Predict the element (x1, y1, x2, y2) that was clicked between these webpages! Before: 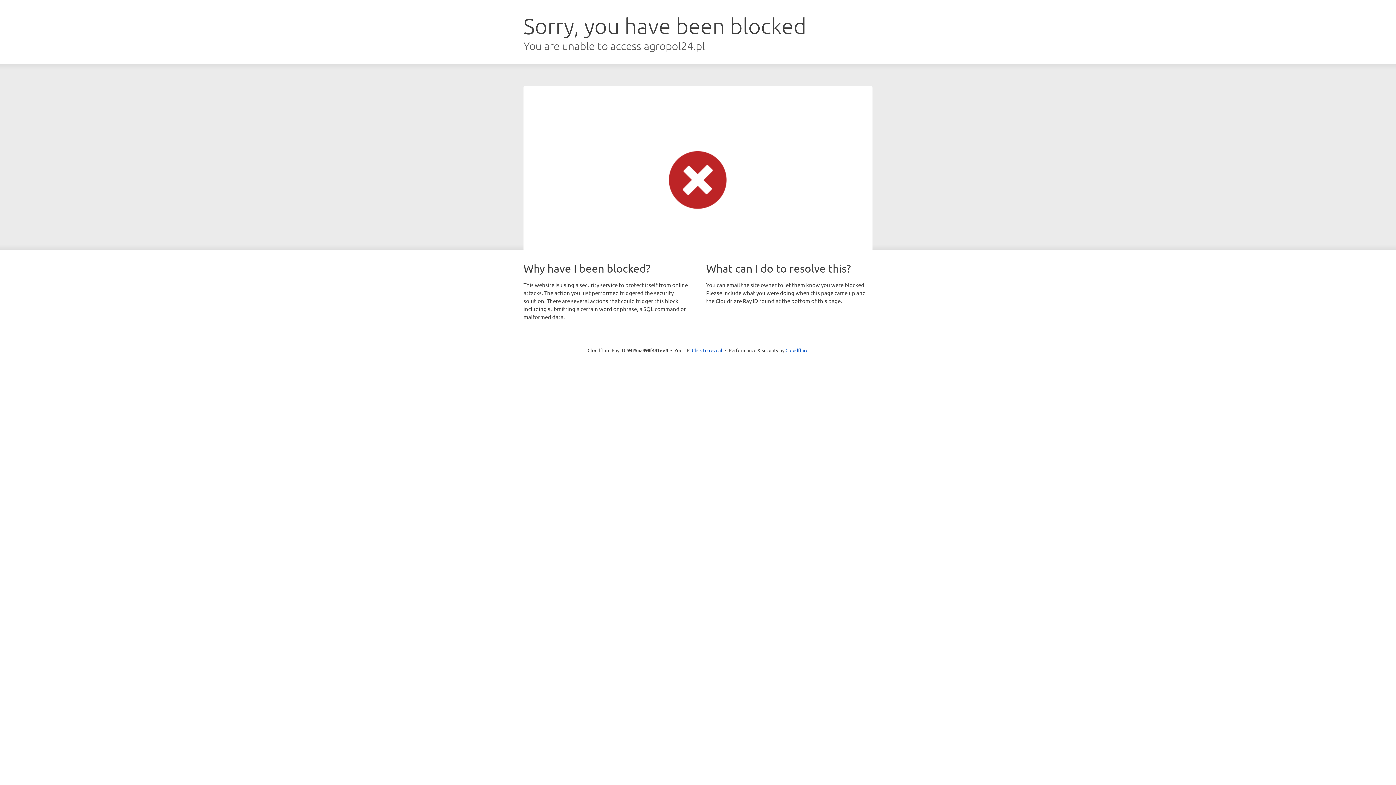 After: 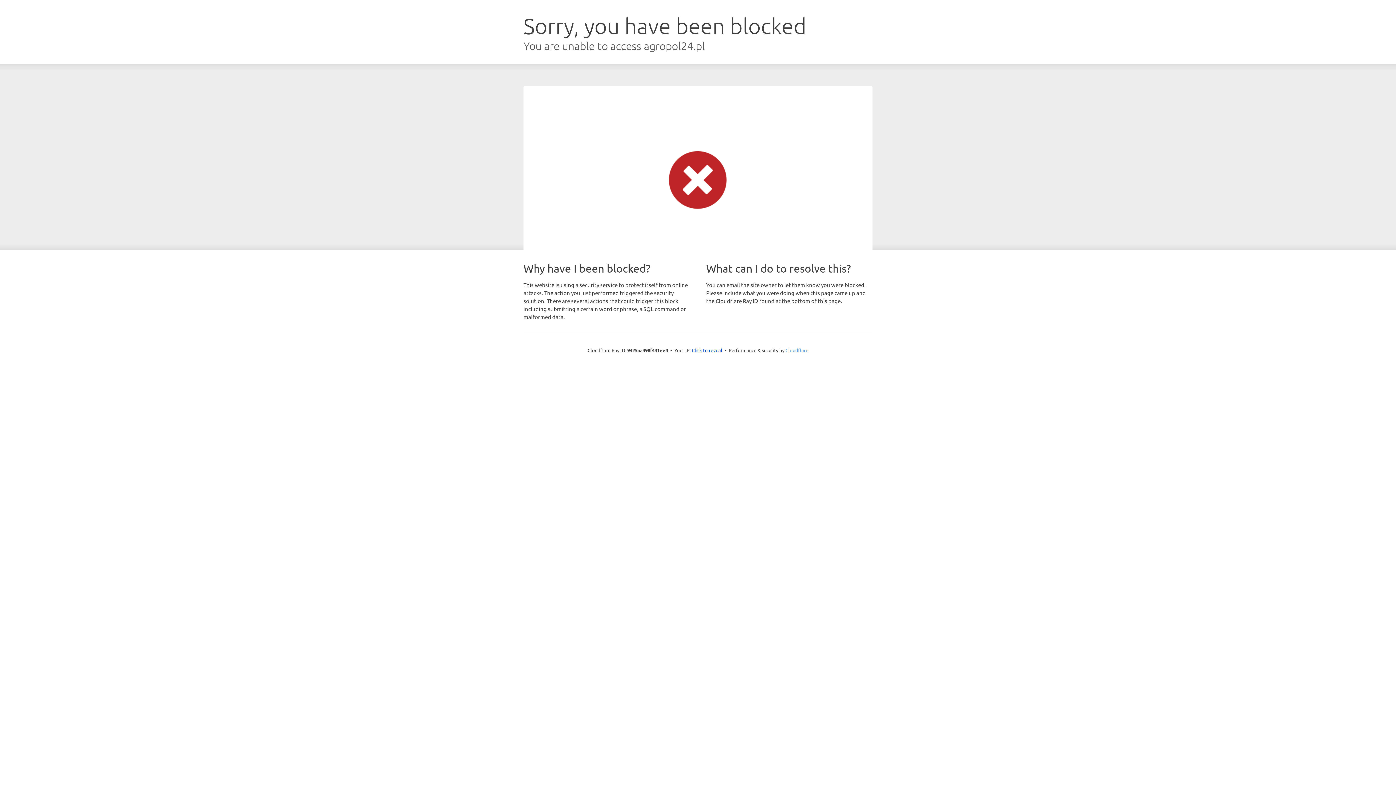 Action: bbox: (785, 347, 808, 353) label: Cloudflare